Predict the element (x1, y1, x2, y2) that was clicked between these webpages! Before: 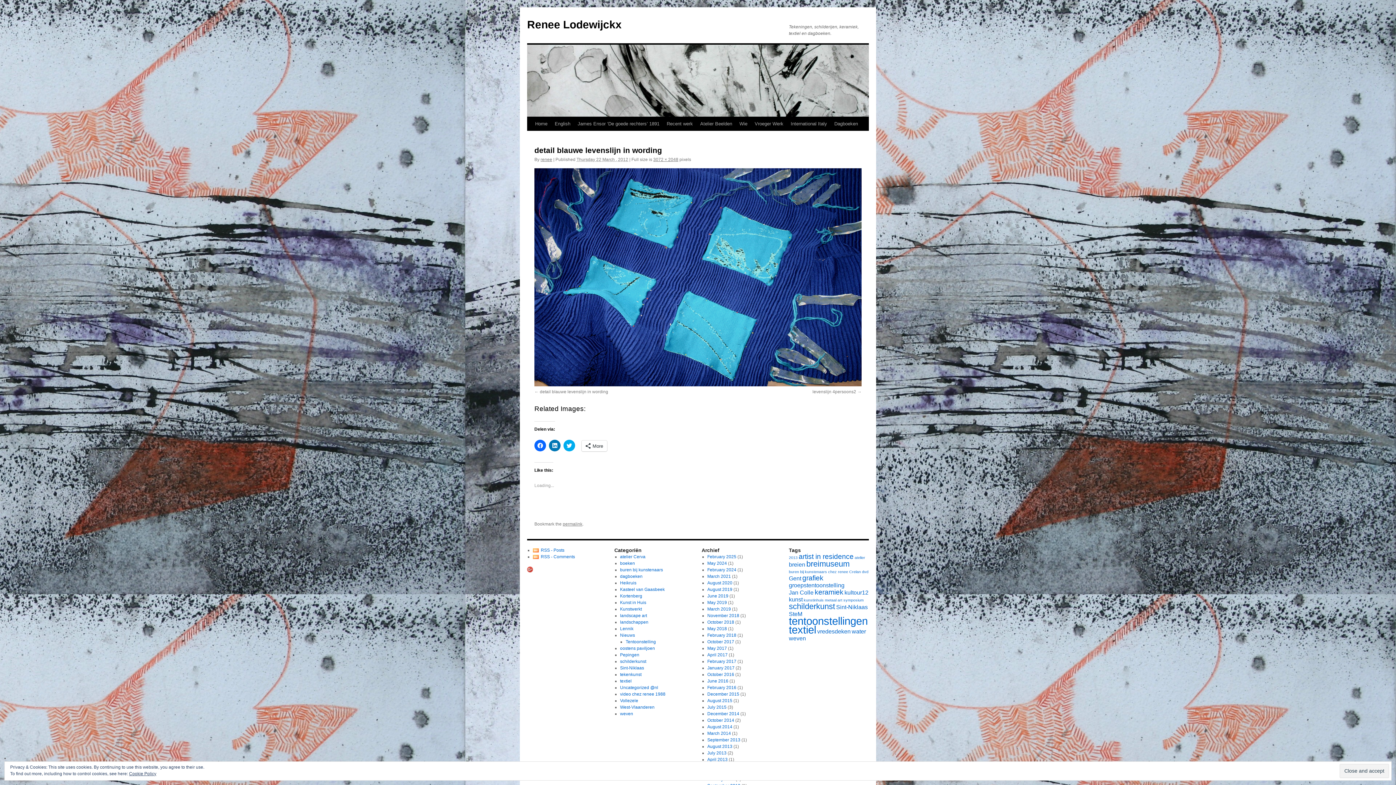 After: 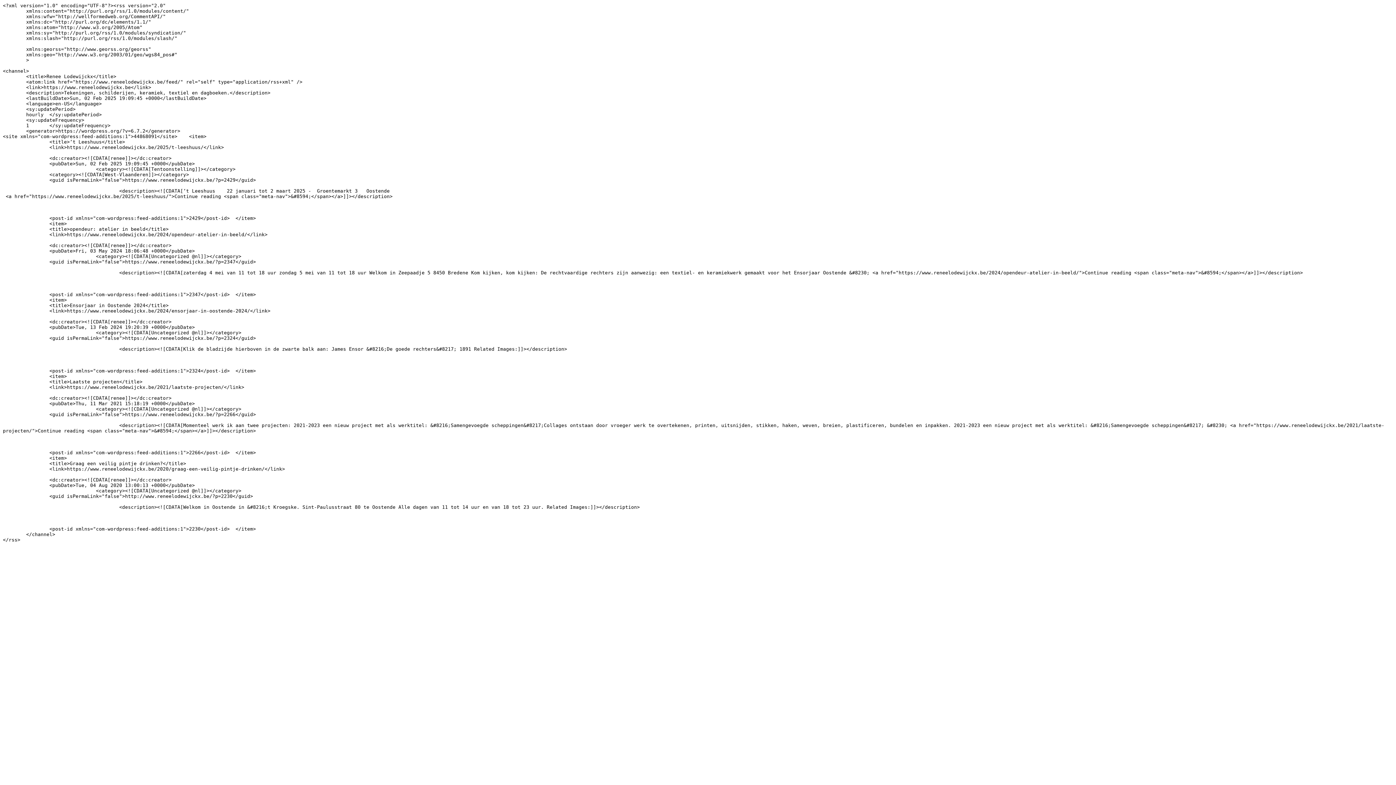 Action: bbox: (532, 547, 564, 553) label: RSS - Posts